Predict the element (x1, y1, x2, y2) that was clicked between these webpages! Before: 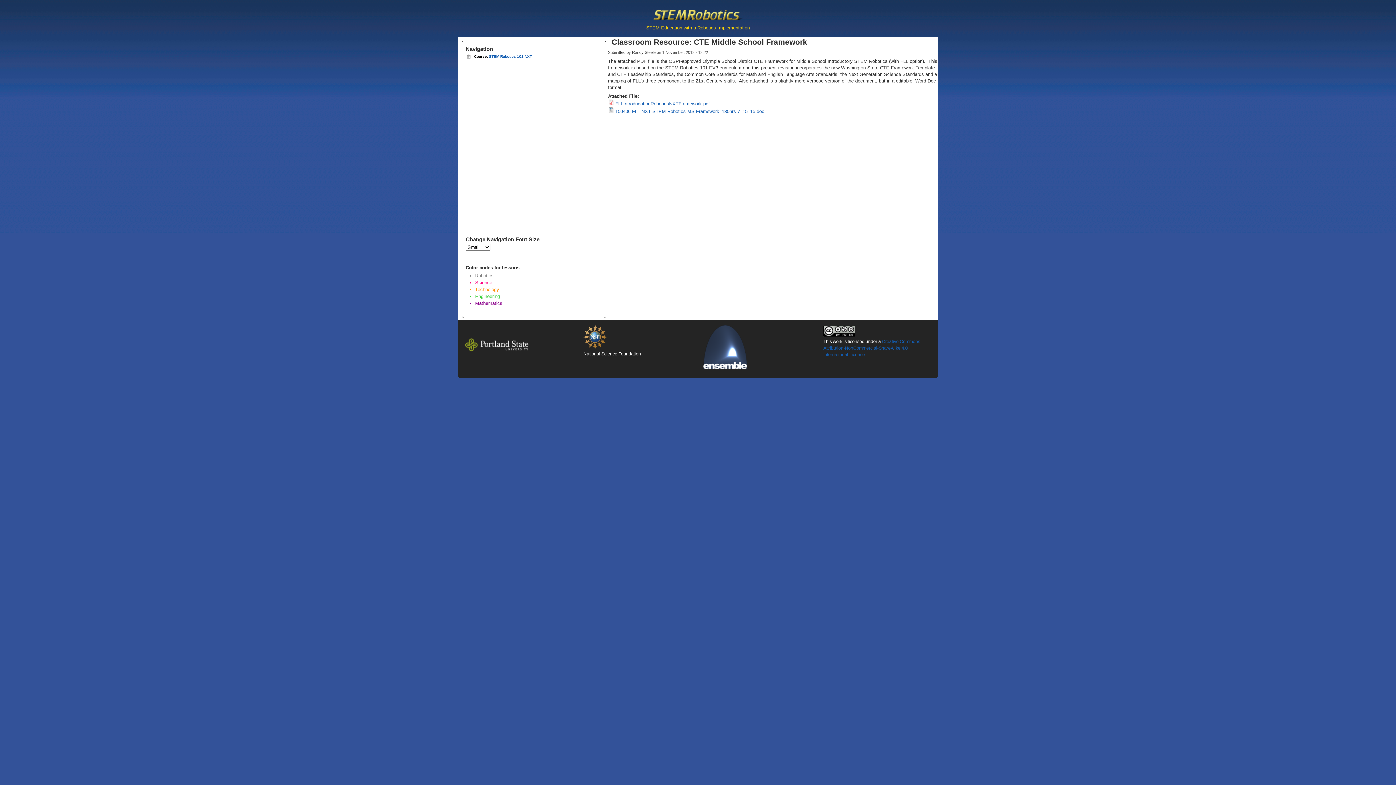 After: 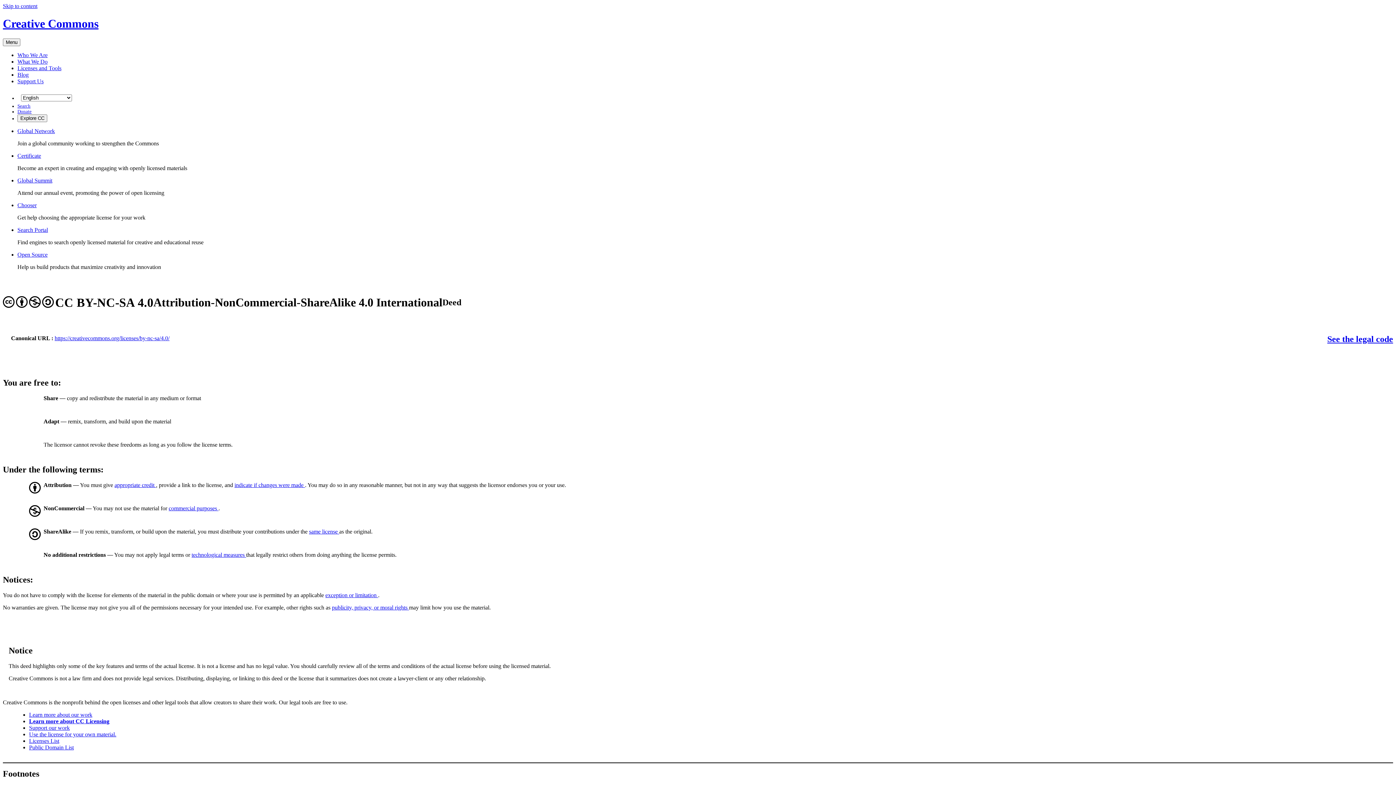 Action: bbox: (823, 339, 920, 357) label: Creative Commons Attribution-NonCommercial-ShareAlike 4.0 International License